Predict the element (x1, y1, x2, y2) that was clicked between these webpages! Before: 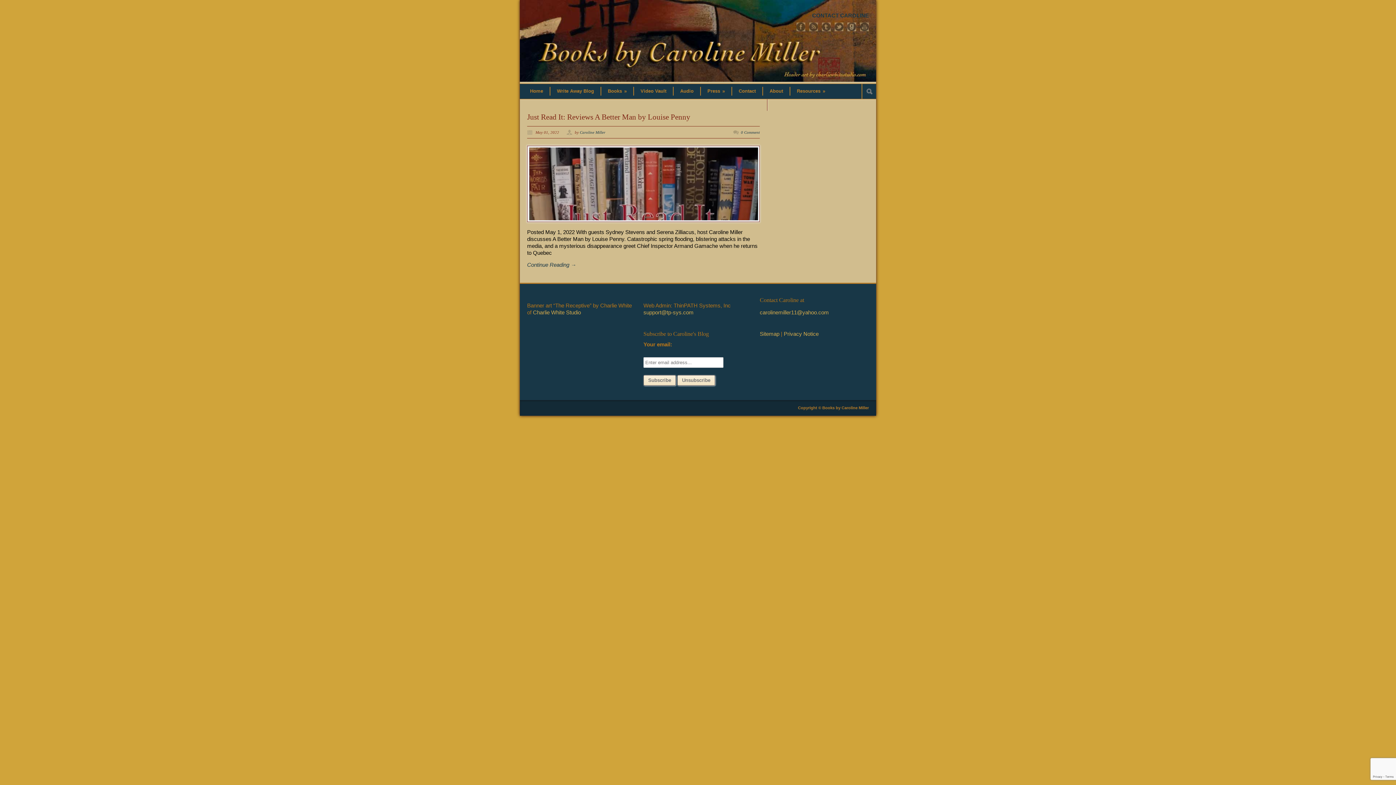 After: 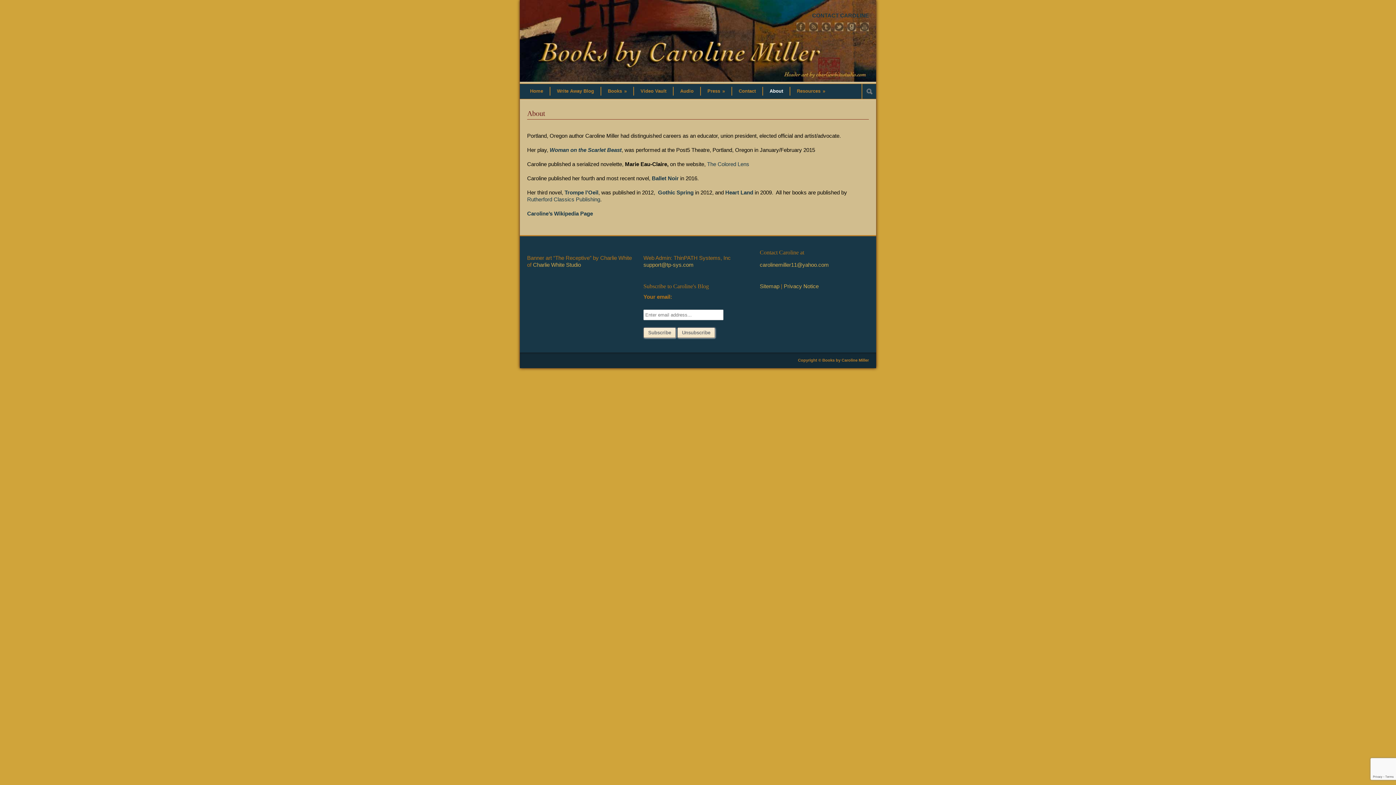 Action: label: About bbox: (762, 86, 790, 95)